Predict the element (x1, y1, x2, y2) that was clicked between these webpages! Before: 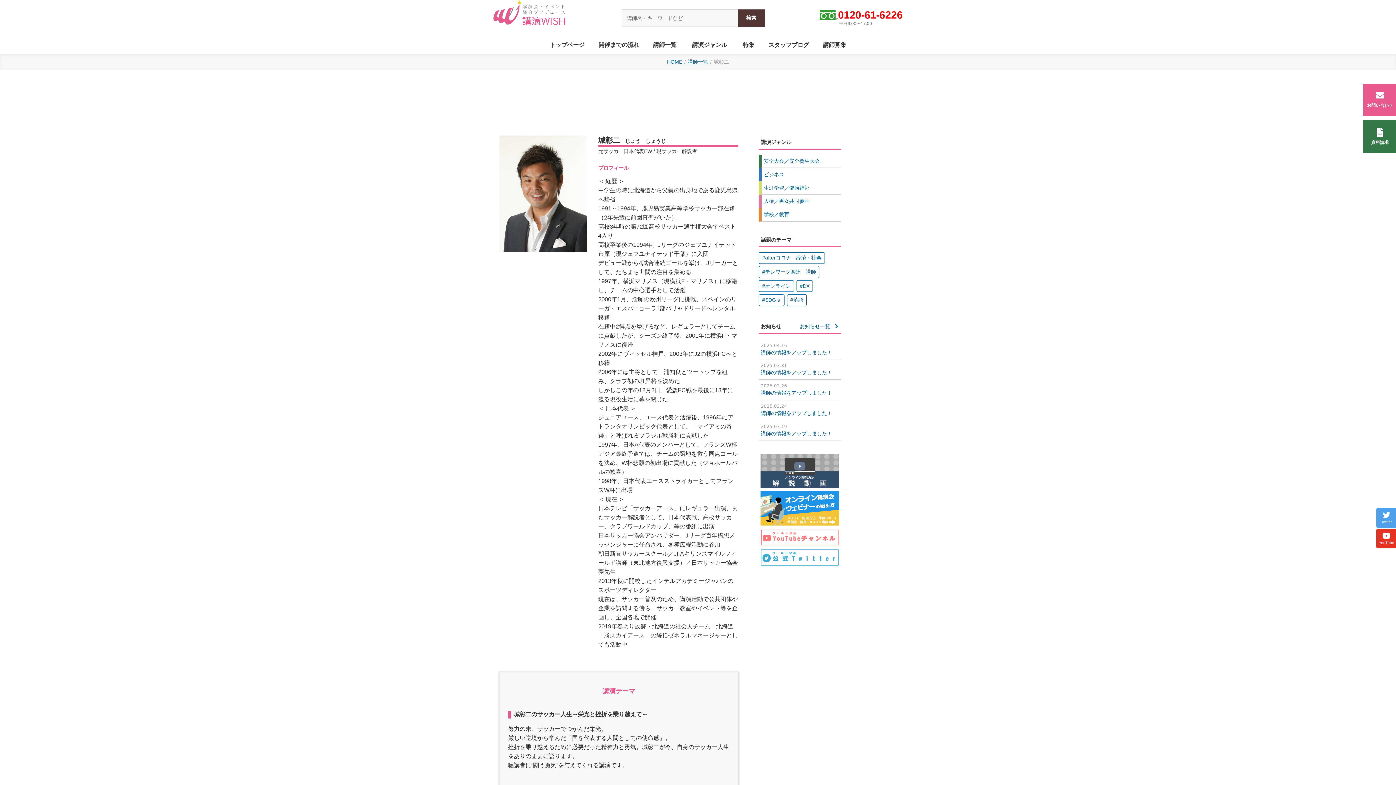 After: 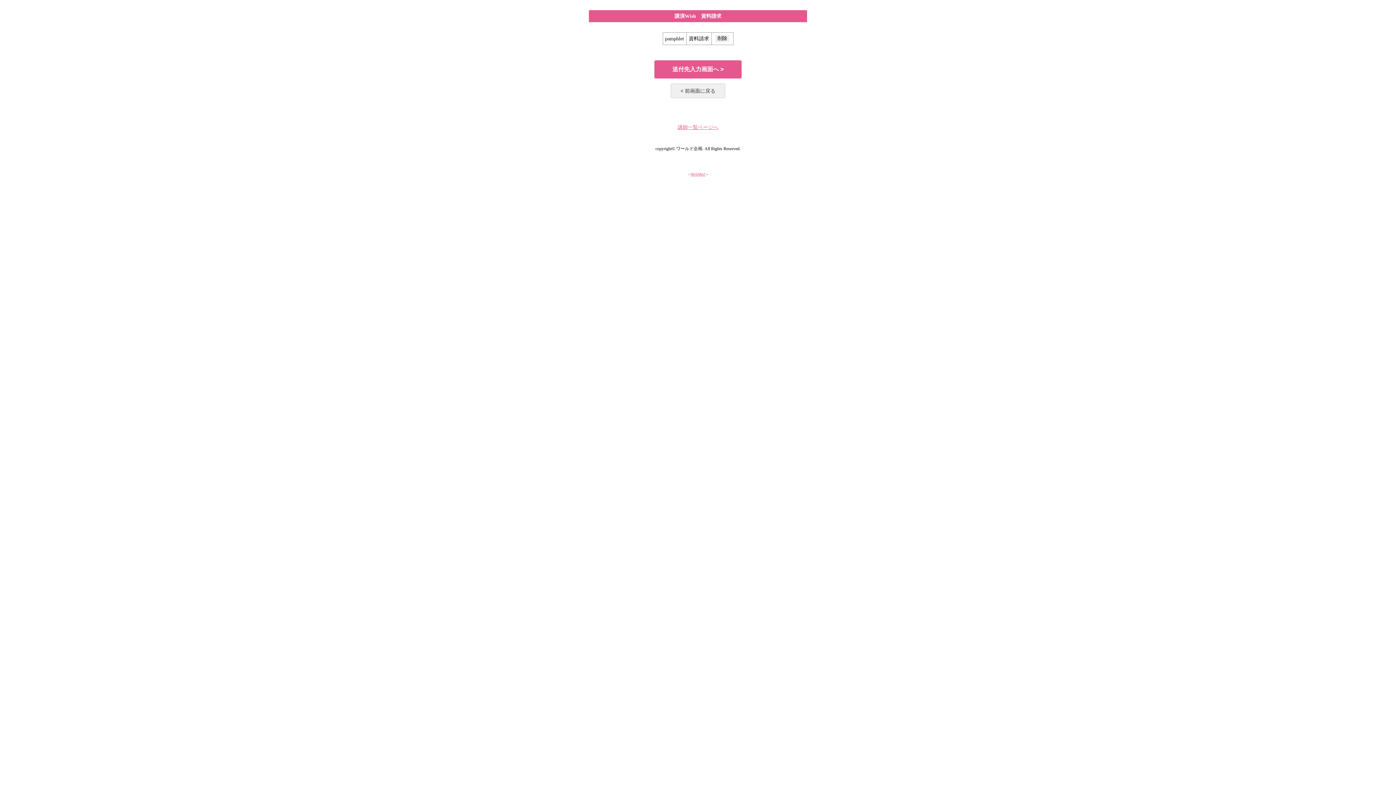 Action: label: 資料請求 bbox: (1363, 120, 1396, 152)